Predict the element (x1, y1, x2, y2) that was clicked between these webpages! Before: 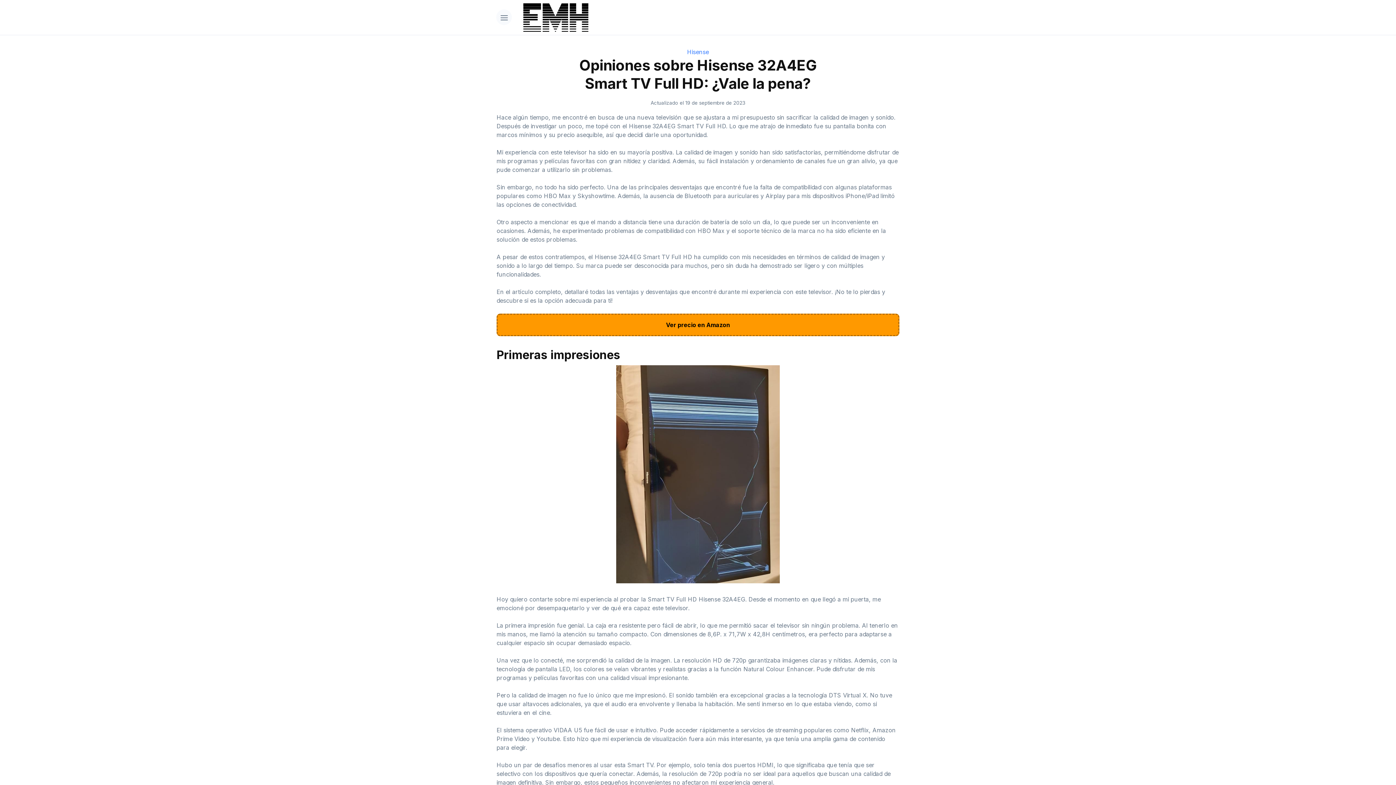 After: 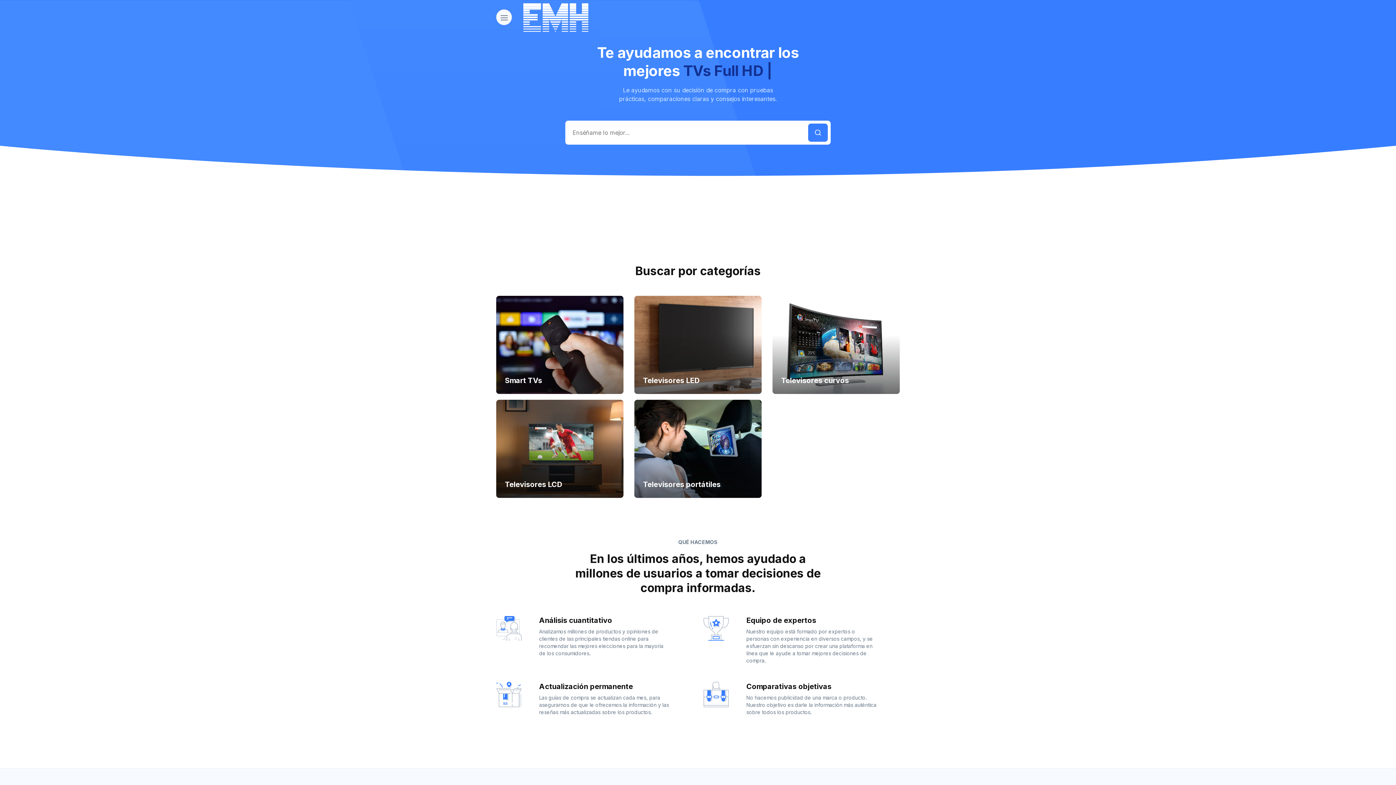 Action: bbox: (523, 2, 894, 31)